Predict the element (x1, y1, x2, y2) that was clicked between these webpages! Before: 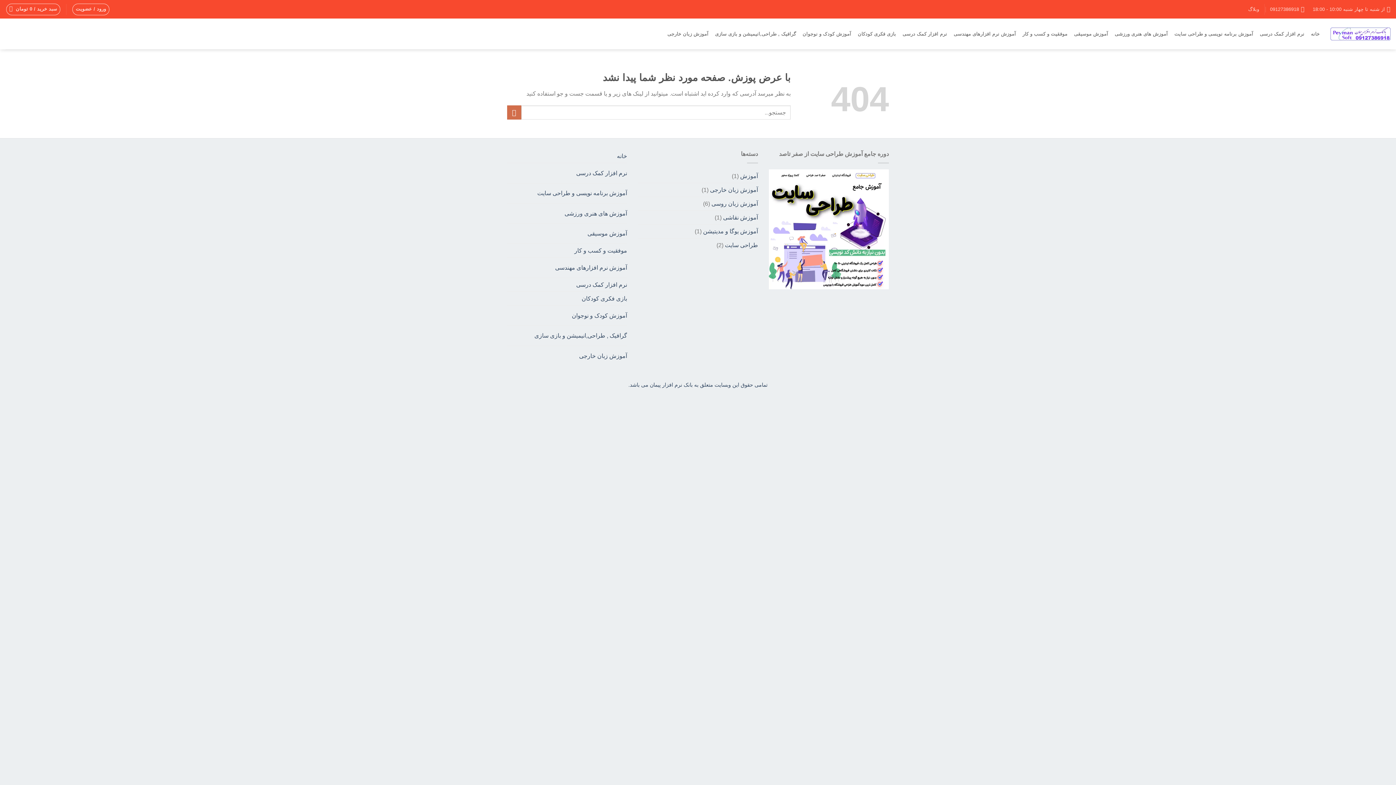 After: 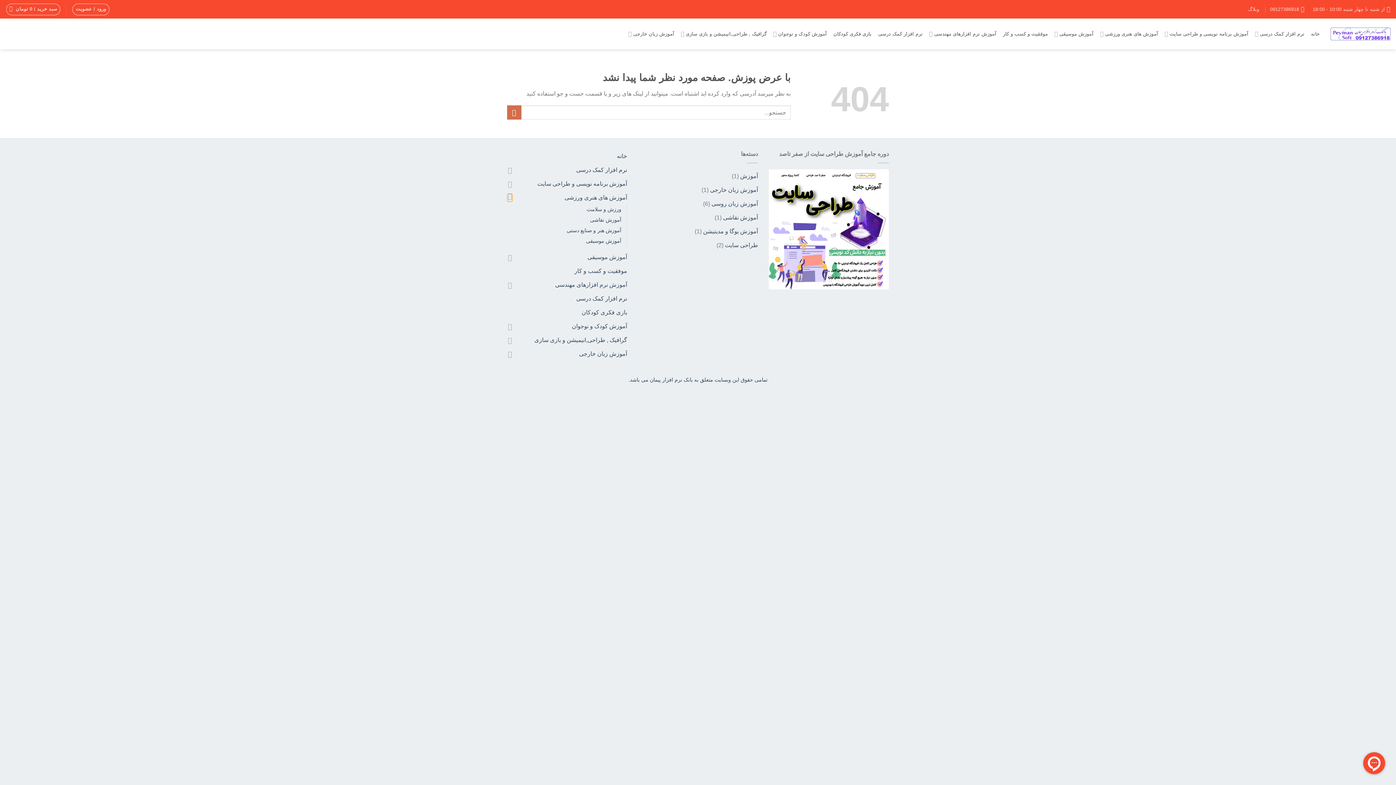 Action: label: Toggle bbox: (512, 203, 527, 217)